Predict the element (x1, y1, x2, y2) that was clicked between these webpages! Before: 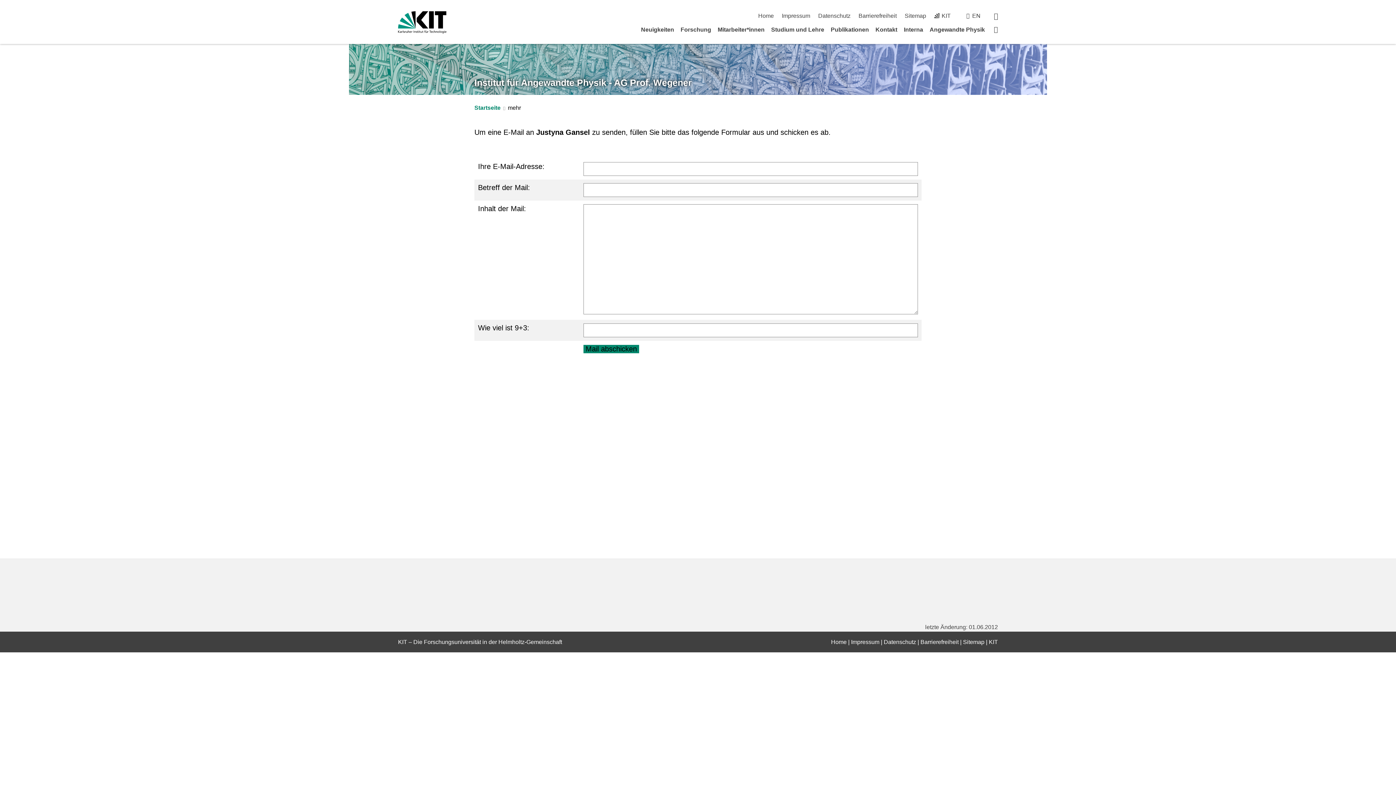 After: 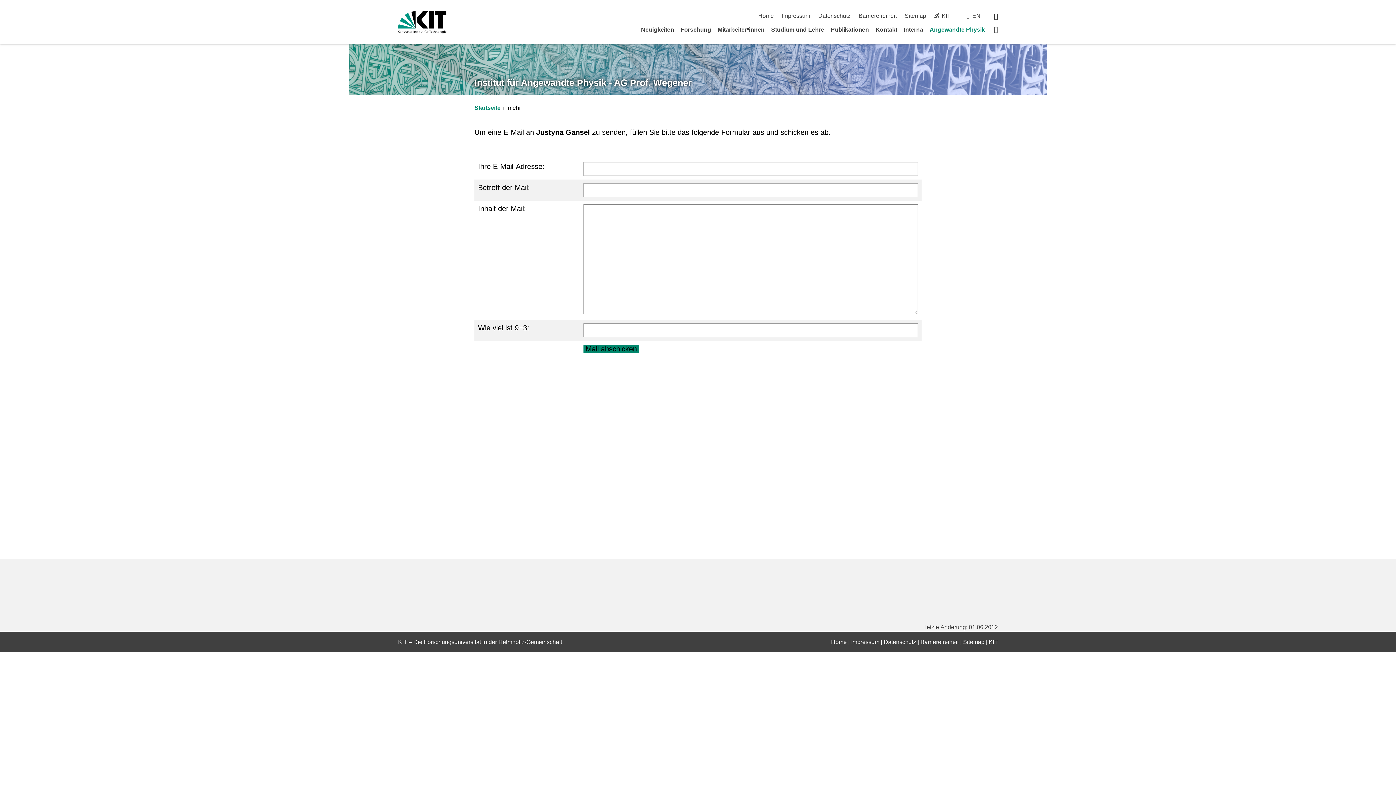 Action: label: Angewandte Physik bbox: (929, 26, 985, 32)